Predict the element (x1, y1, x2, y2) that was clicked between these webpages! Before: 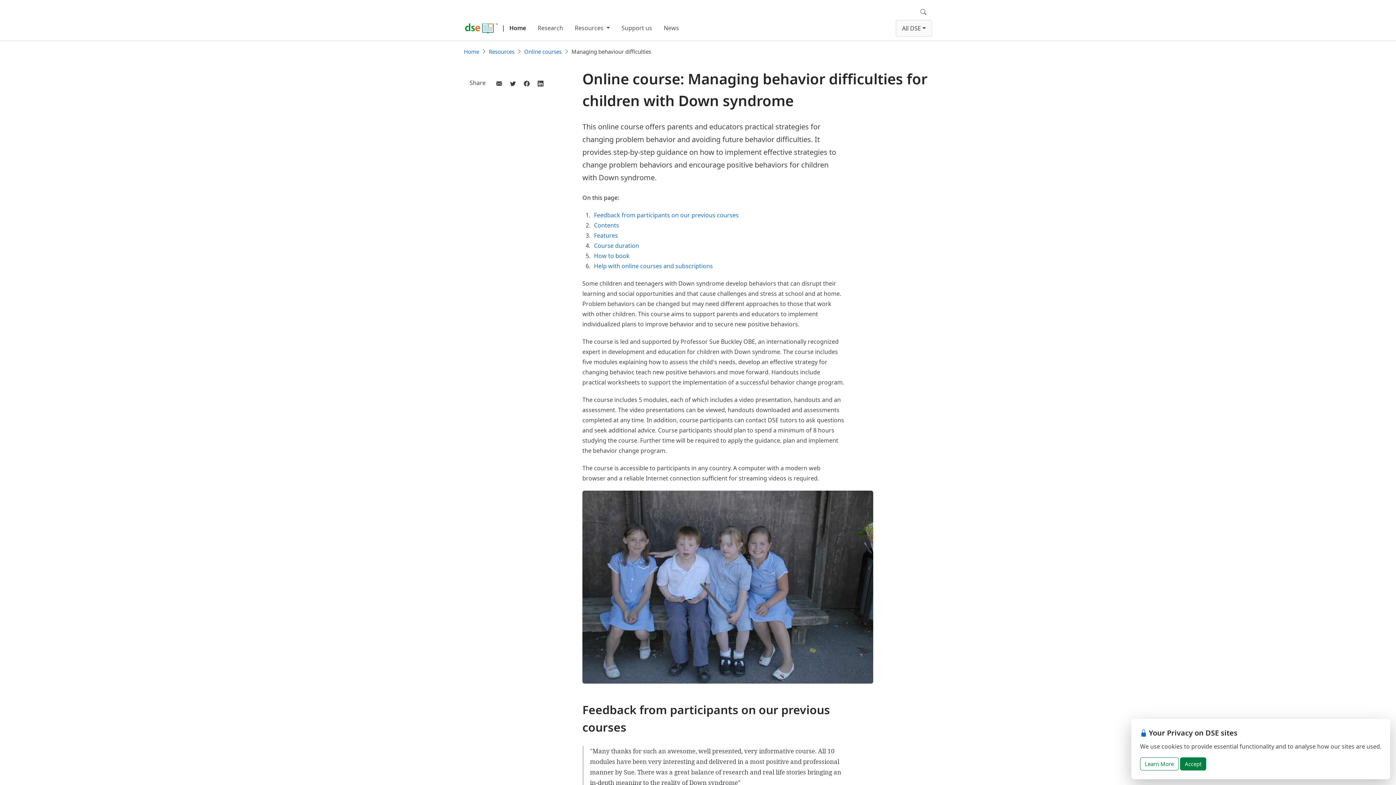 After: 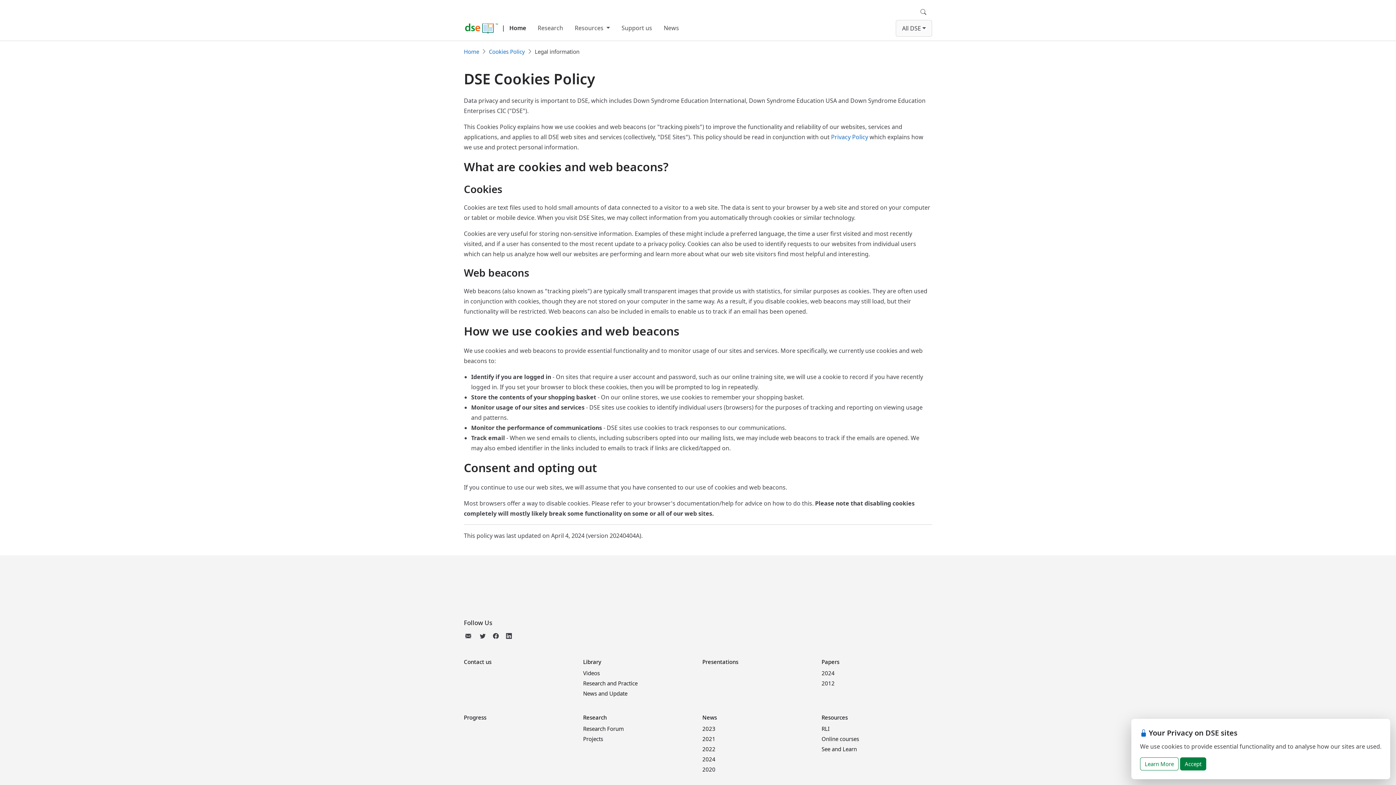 Action: bbox: (1140, 757, 1178, 770) label: Learn More